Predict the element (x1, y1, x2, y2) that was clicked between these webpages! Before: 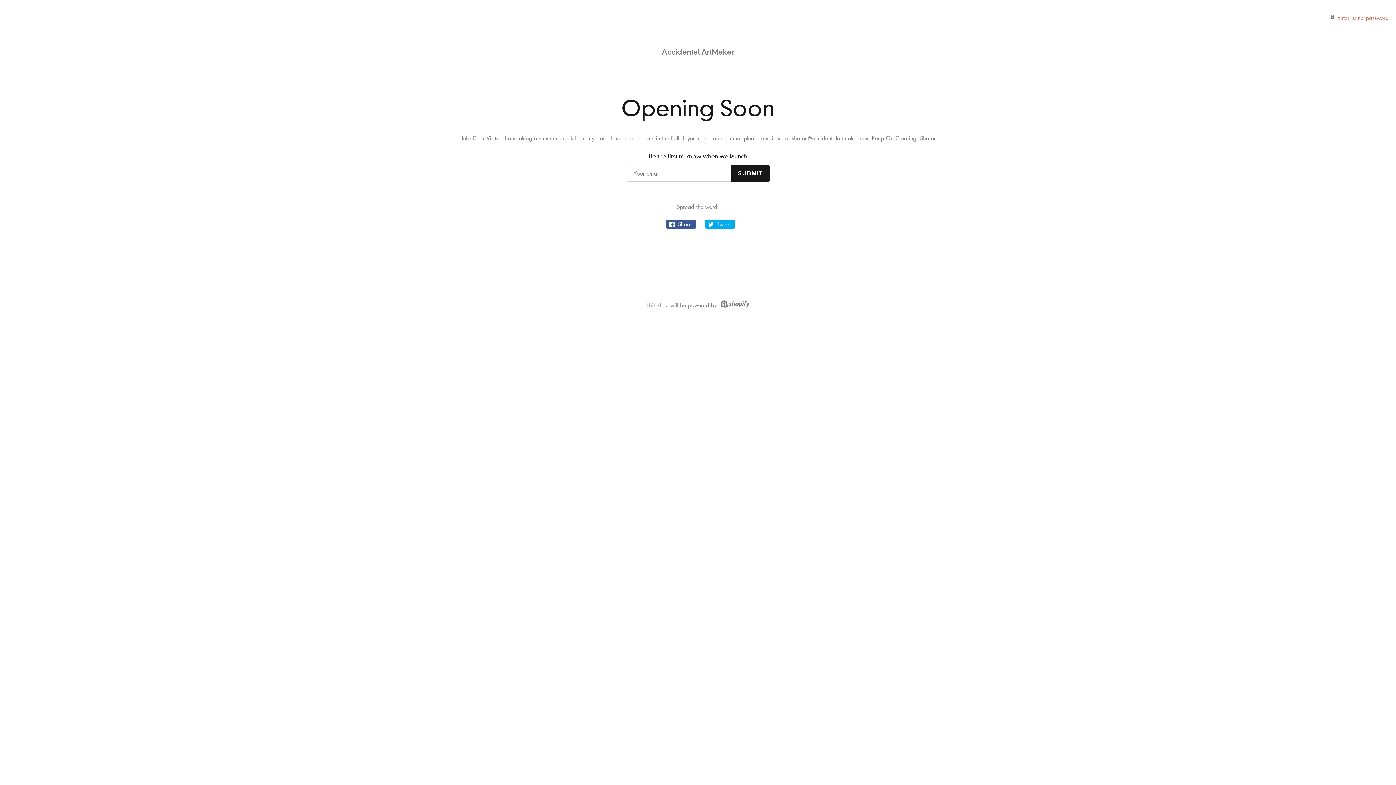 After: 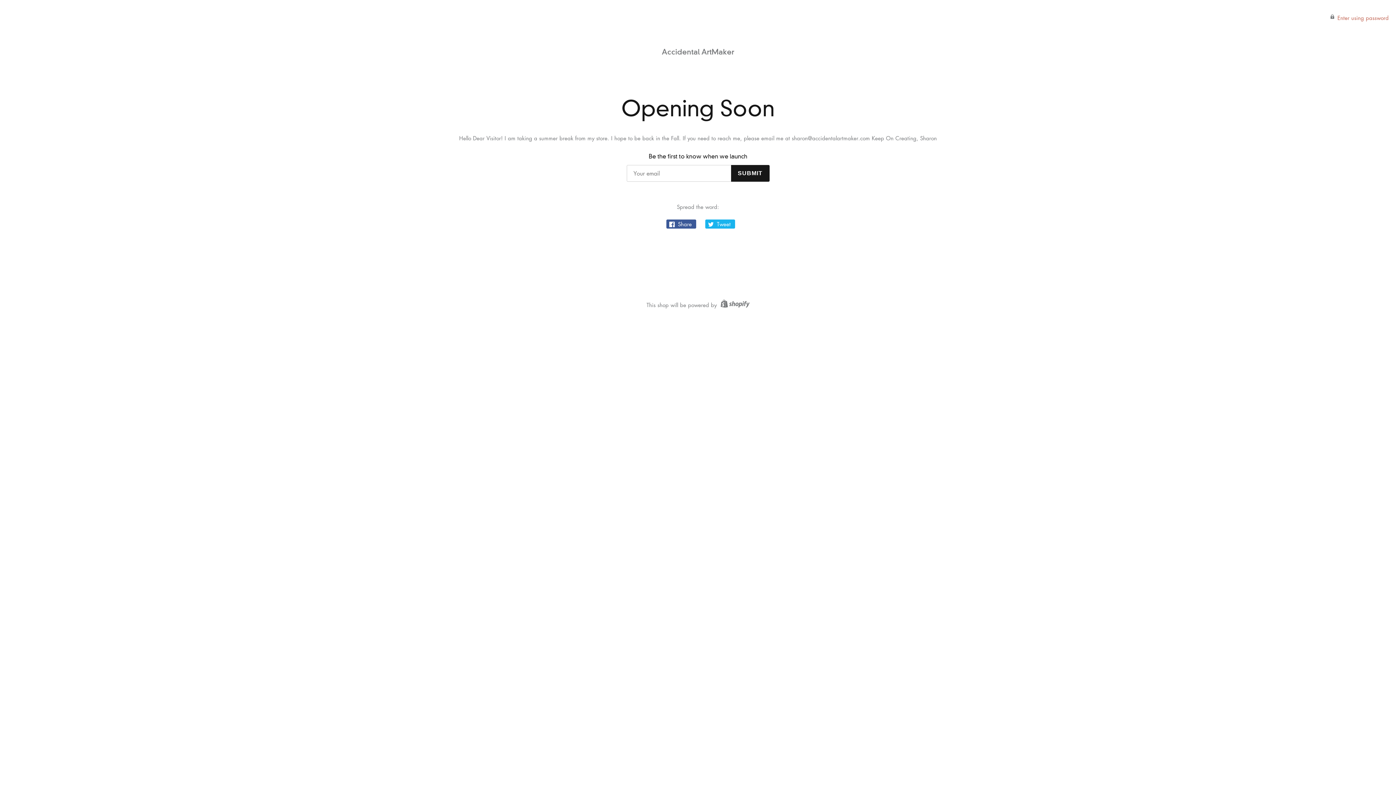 Action: bbox: (705, 219, 735, 228) label:  Tweet